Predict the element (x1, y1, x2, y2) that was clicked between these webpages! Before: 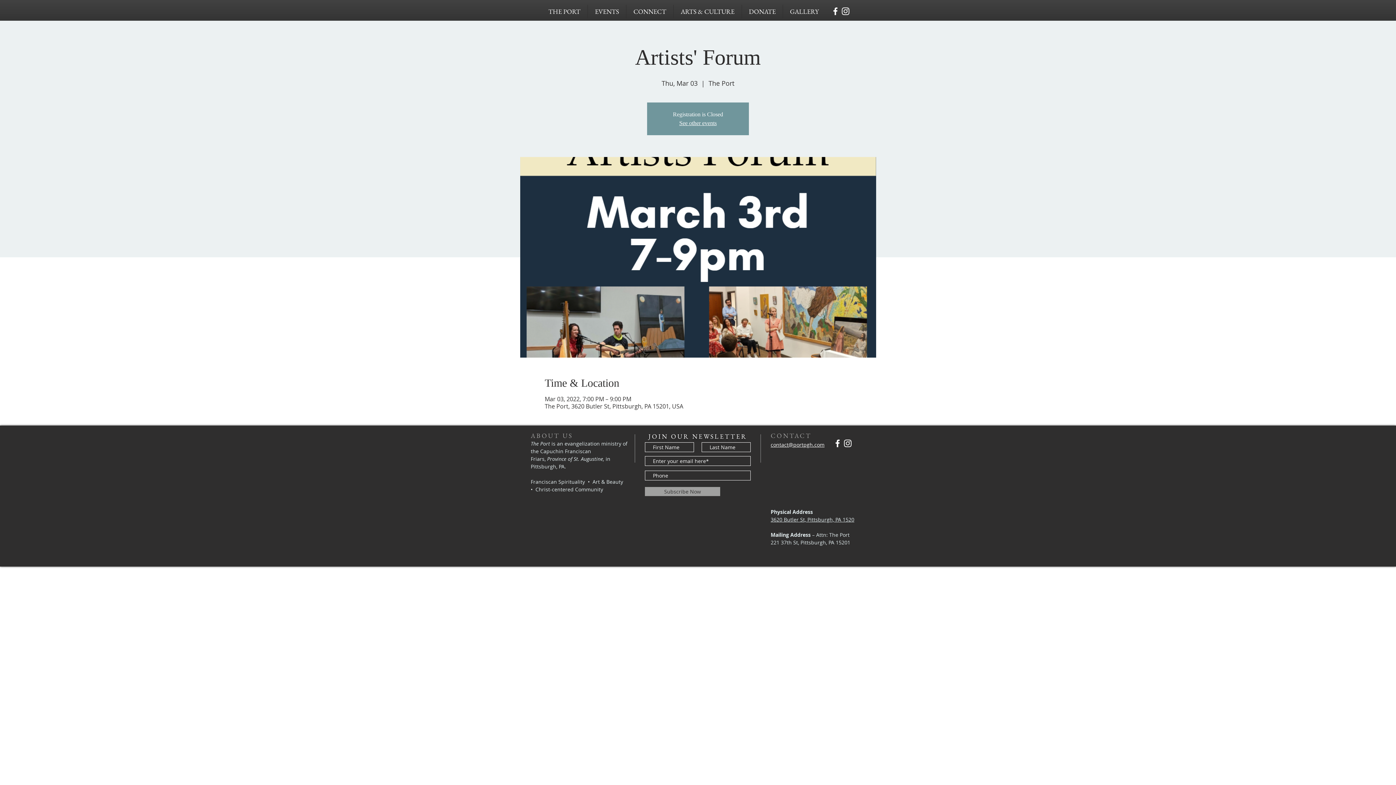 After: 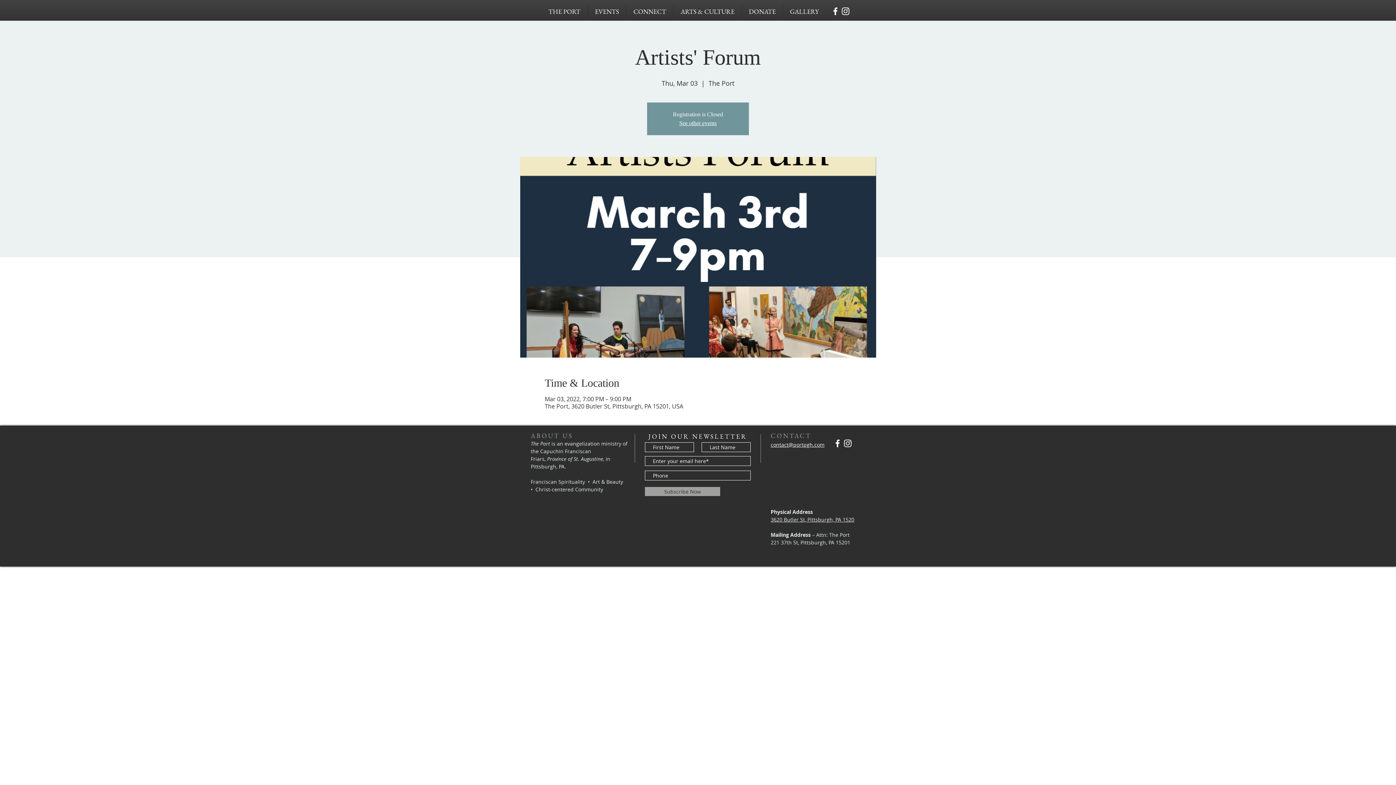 Action: bbox: (840, 6, 850, 16)